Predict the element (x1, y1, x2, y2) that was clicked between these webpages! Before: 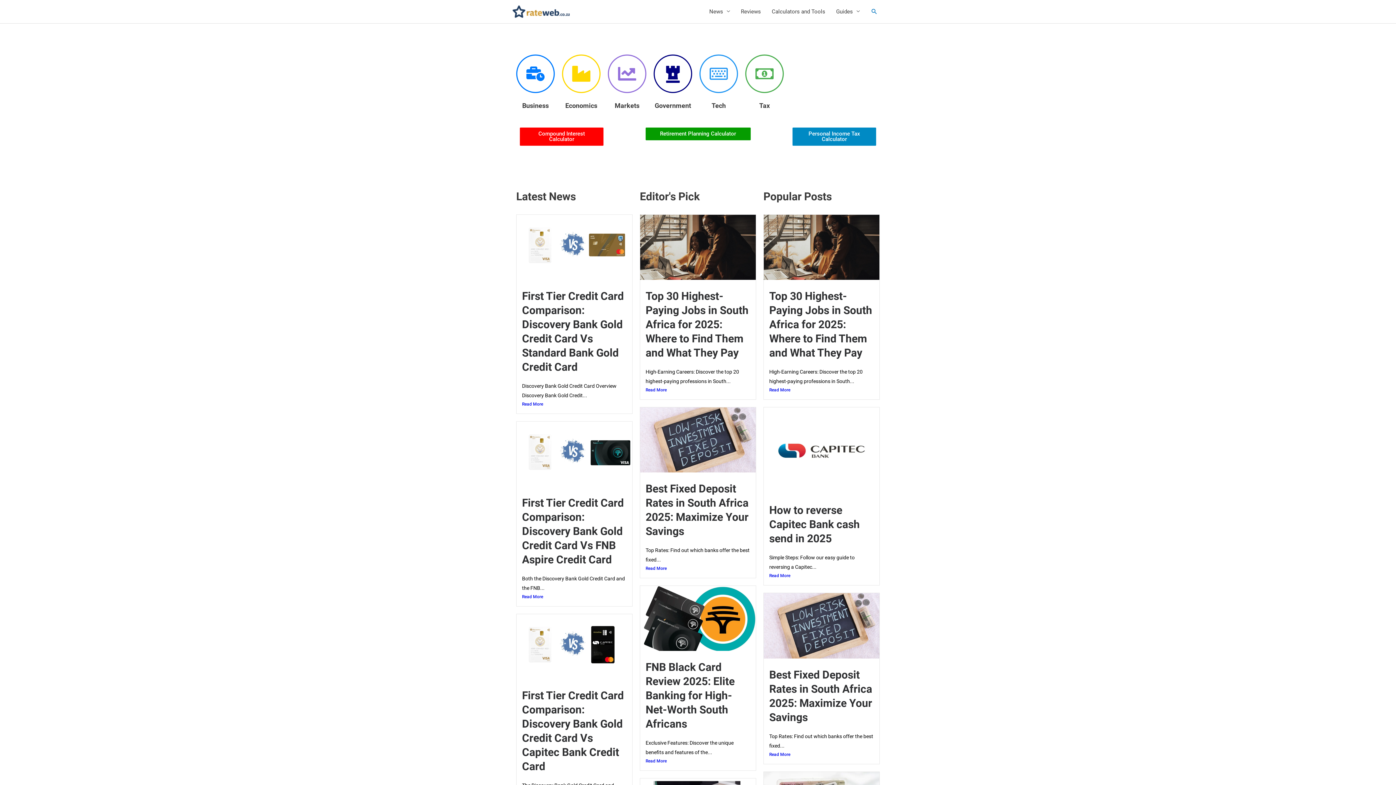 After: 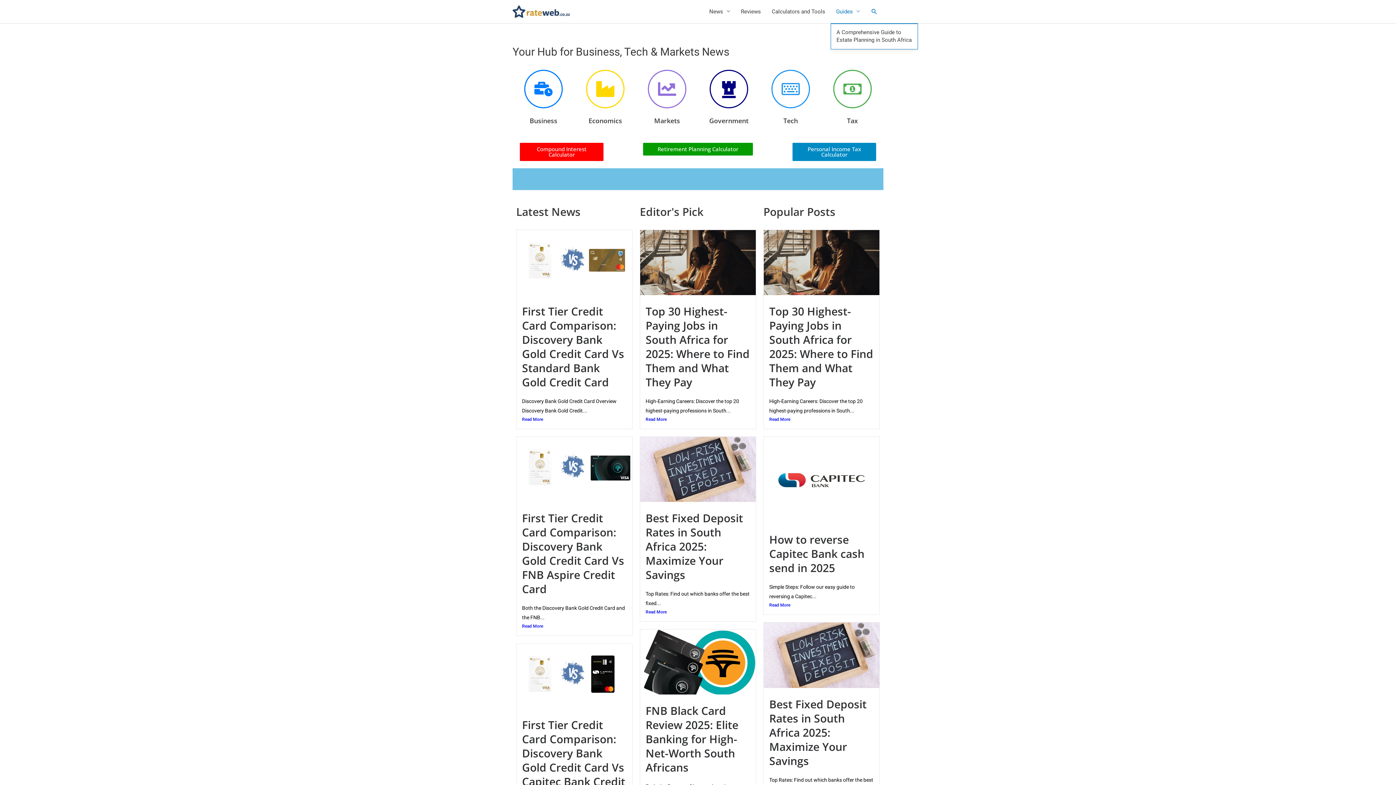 Action: bbox: (830, 0, 865, 23) label: Guides